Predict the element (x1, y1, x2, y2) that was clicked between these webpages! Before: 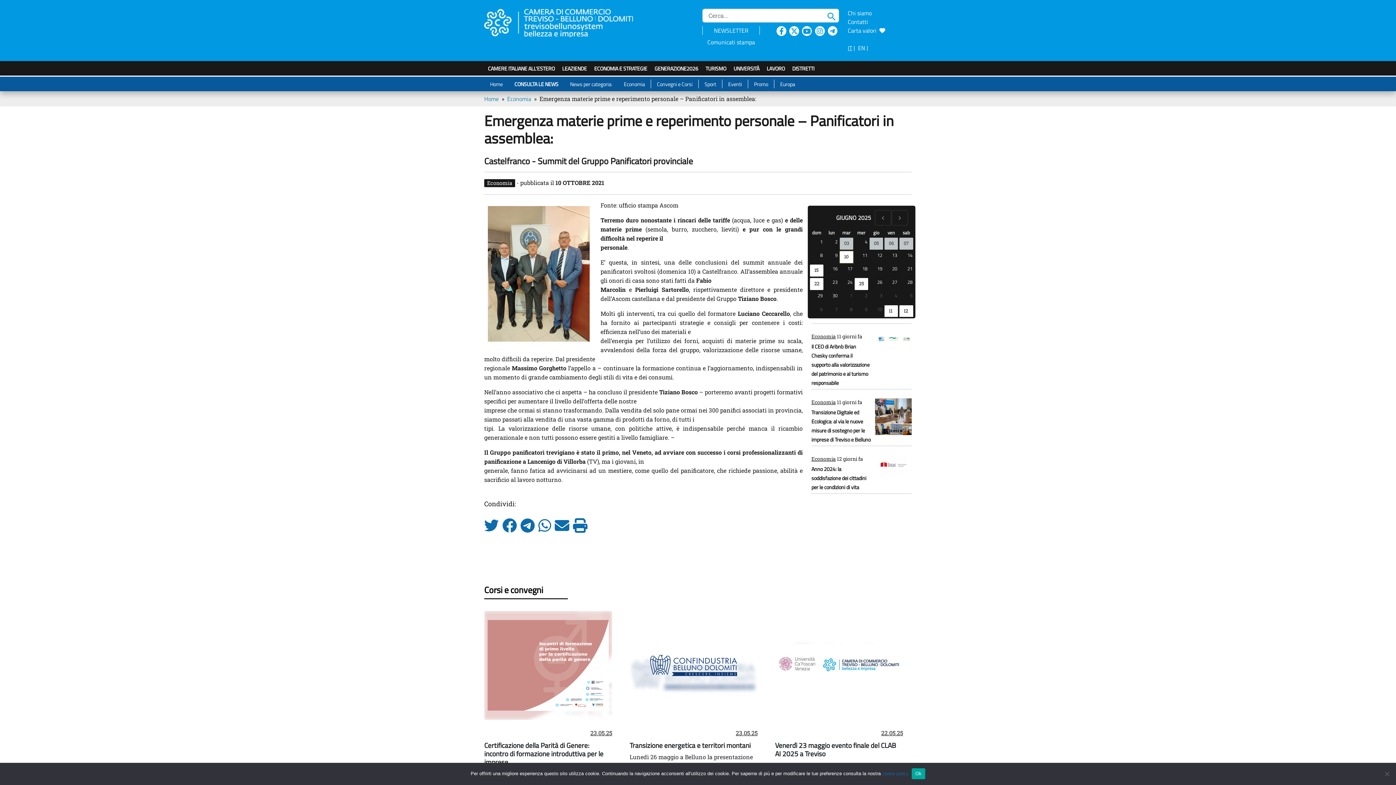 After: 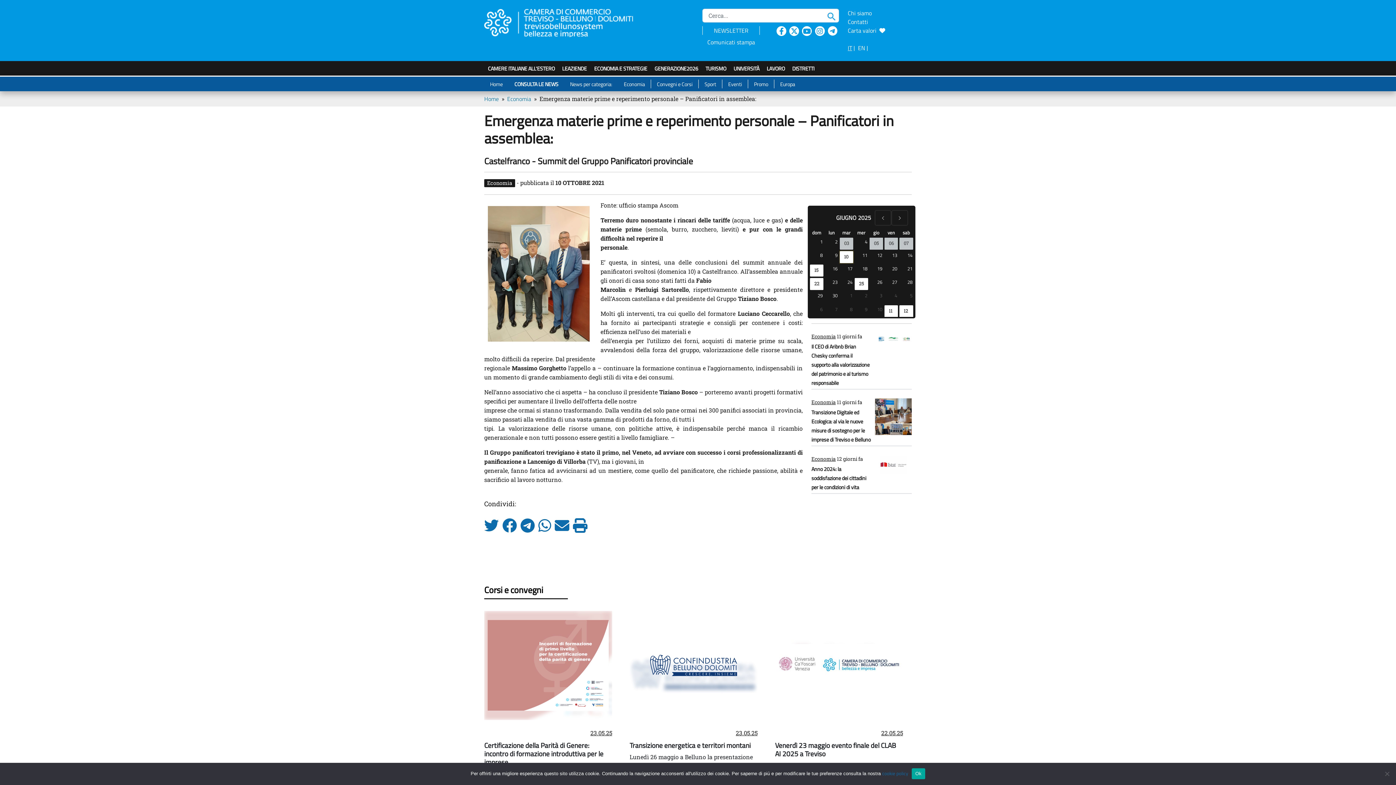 Action: label: 6 luglio 2025 bbox: (818, 304, 824, 314)